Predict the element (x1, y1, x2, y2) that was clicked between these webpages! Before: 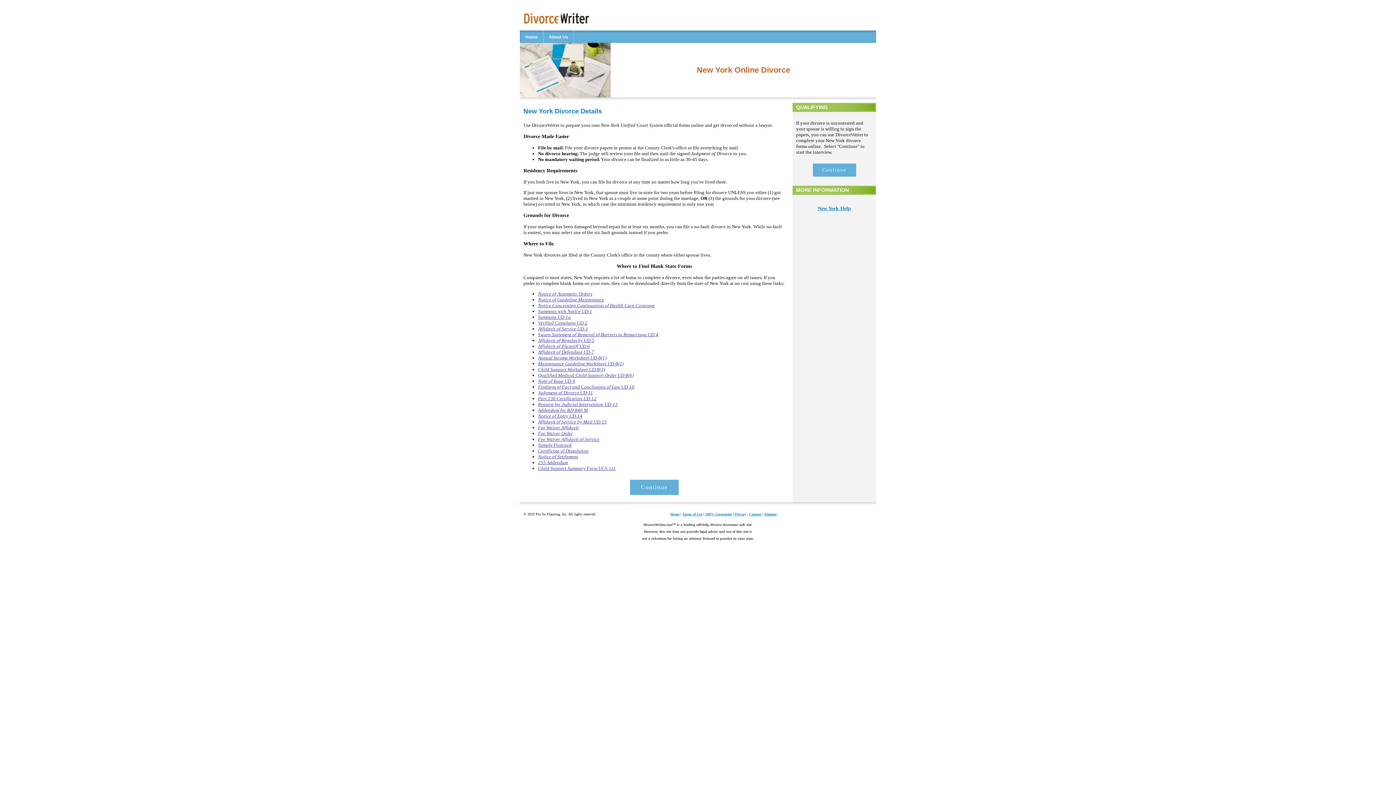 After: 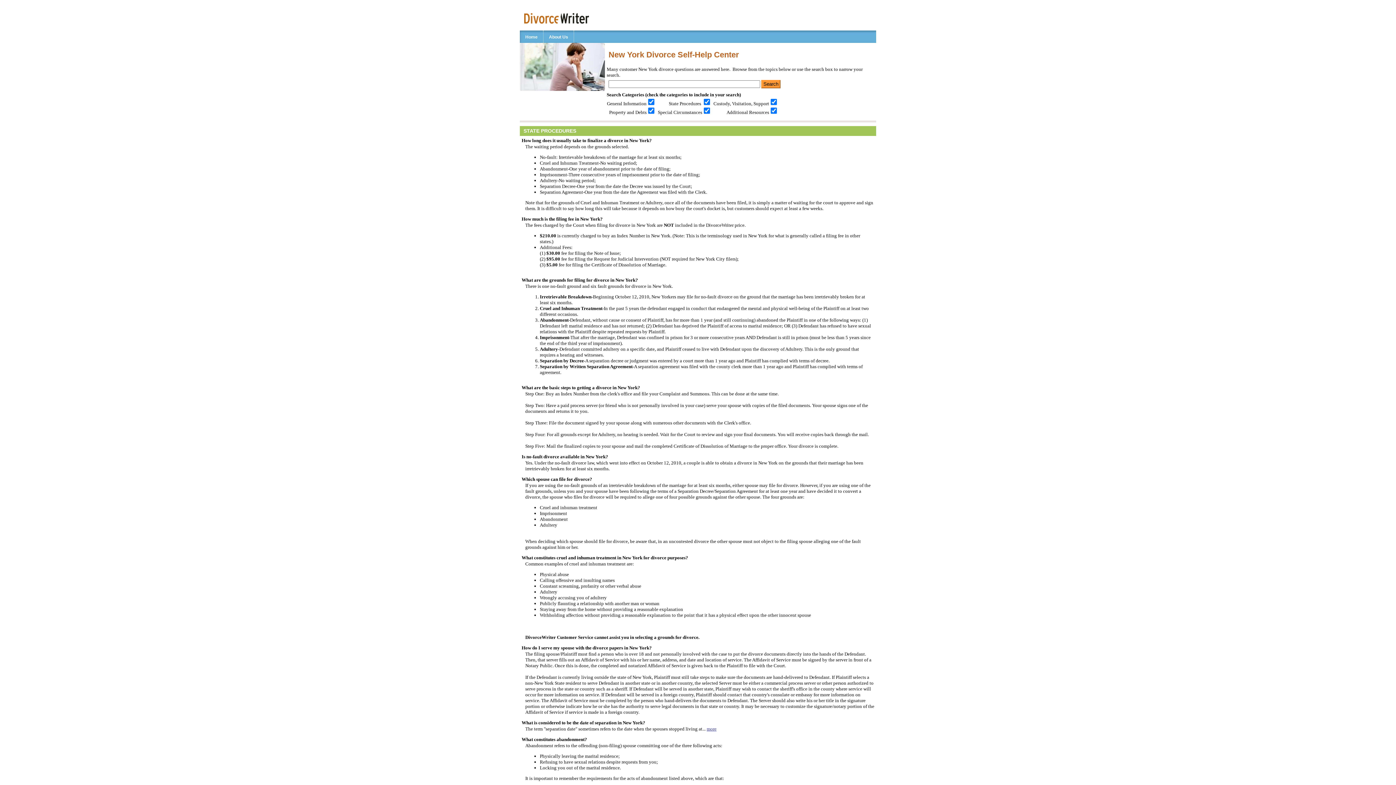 Action: label: New York Help bbox: (818, 206, 851, 210)